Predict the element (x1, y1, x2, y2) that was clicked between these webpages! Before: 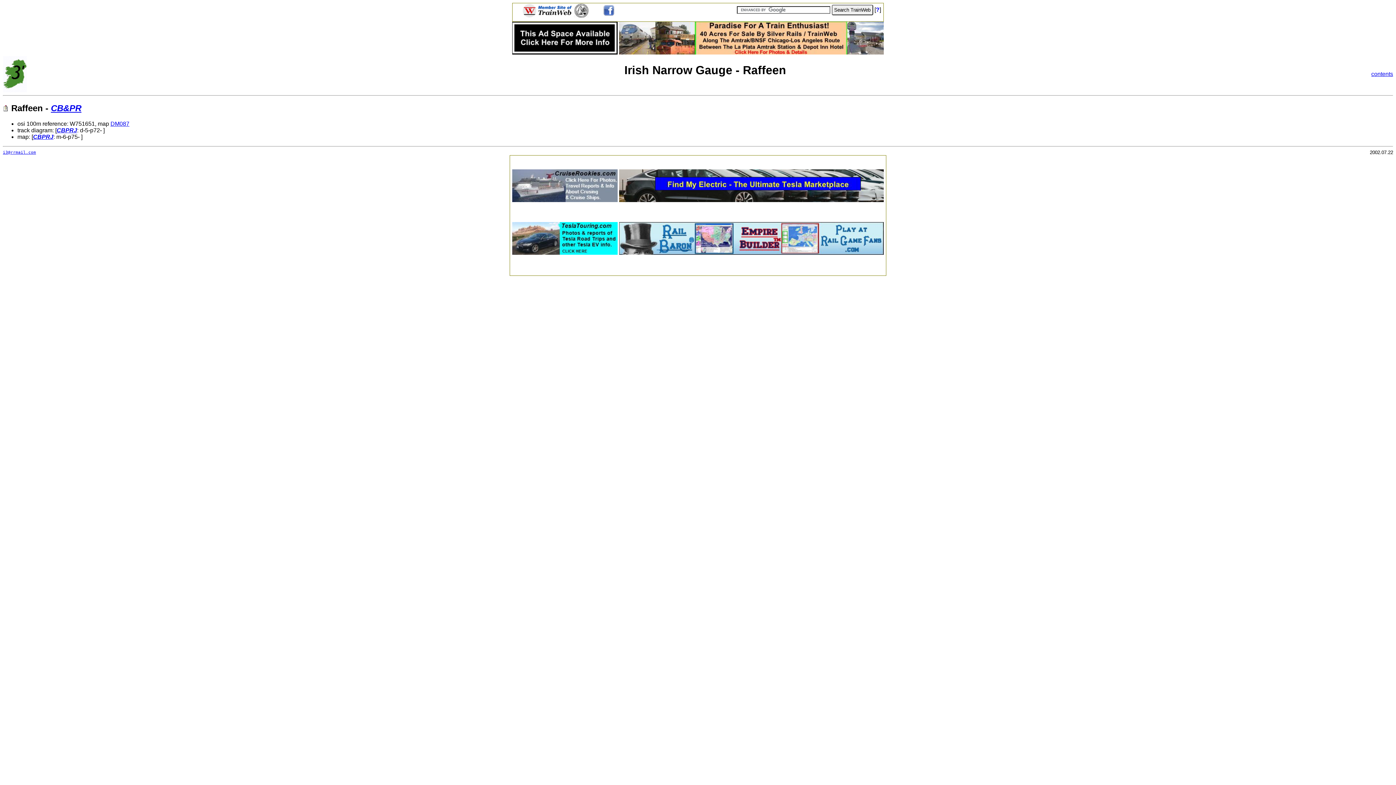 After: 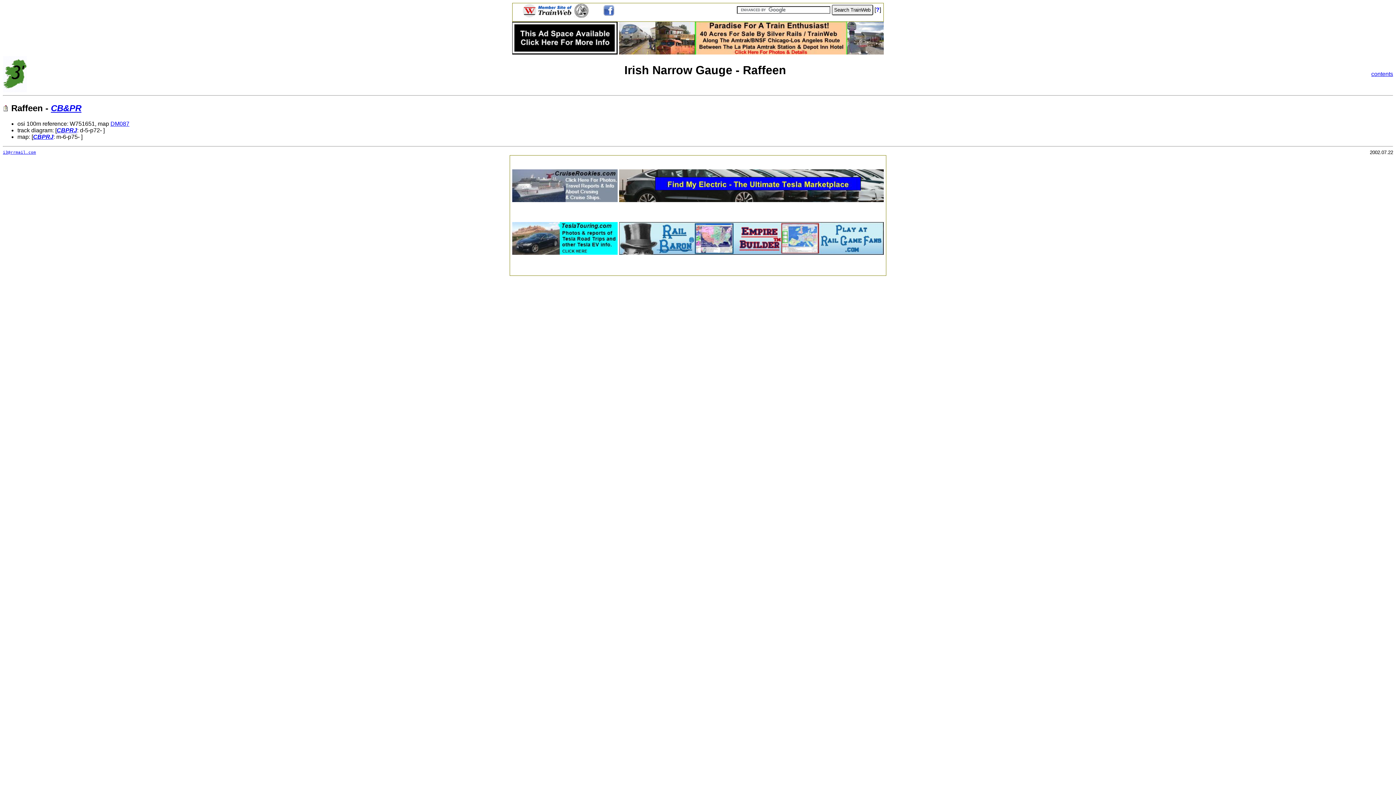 Action: bbox: (876, 6, 879, 12) label: ?